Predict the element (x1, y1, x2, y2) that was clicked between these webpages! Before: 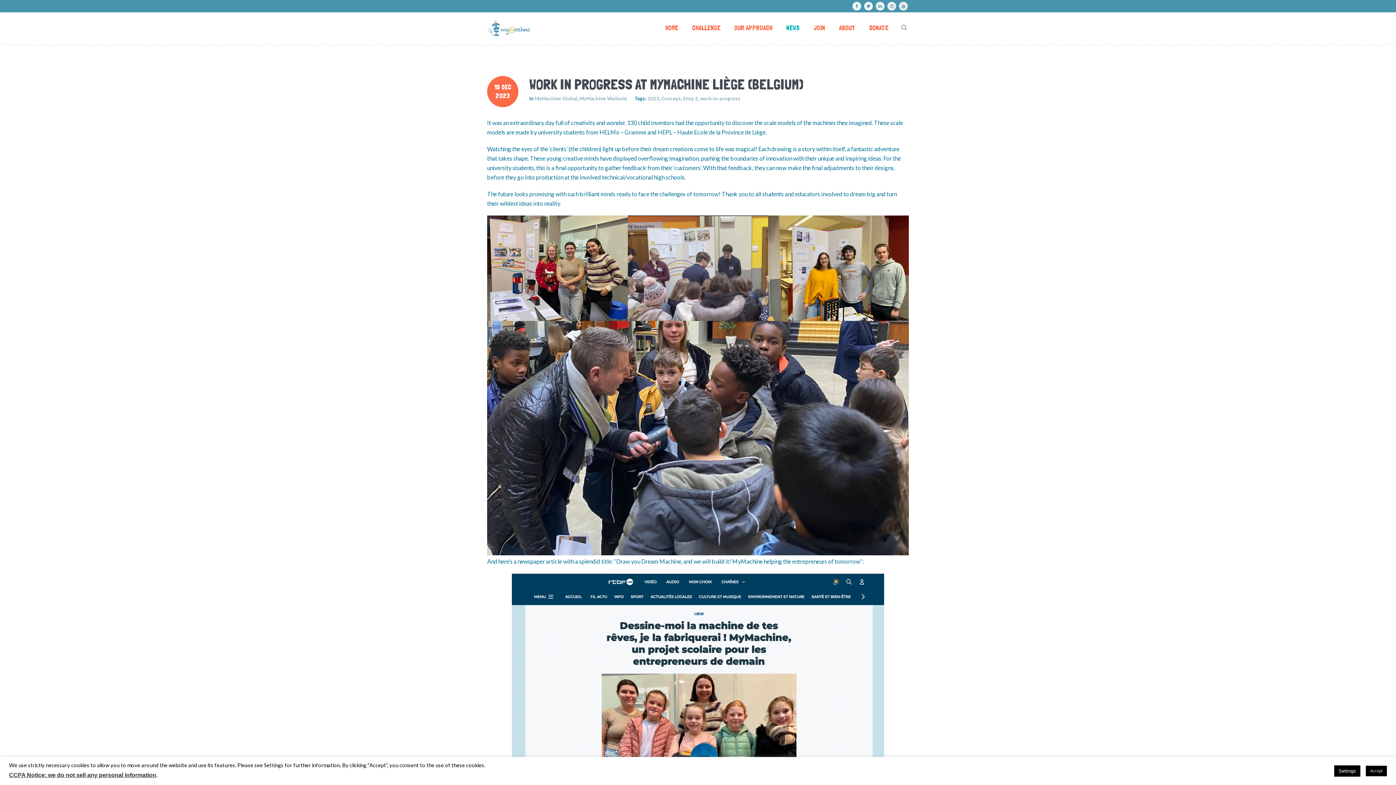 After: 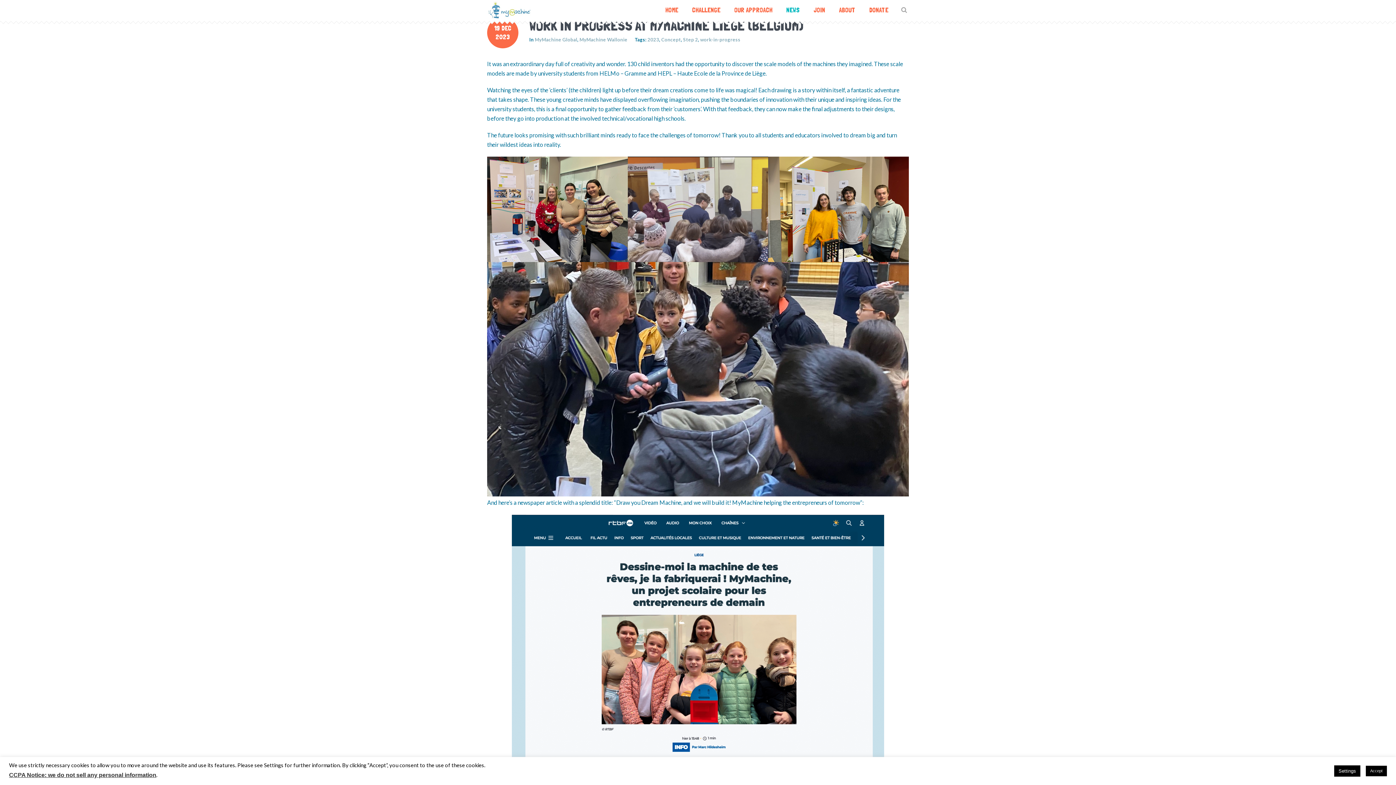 Action: bbox: (512, 573, 884, 844)